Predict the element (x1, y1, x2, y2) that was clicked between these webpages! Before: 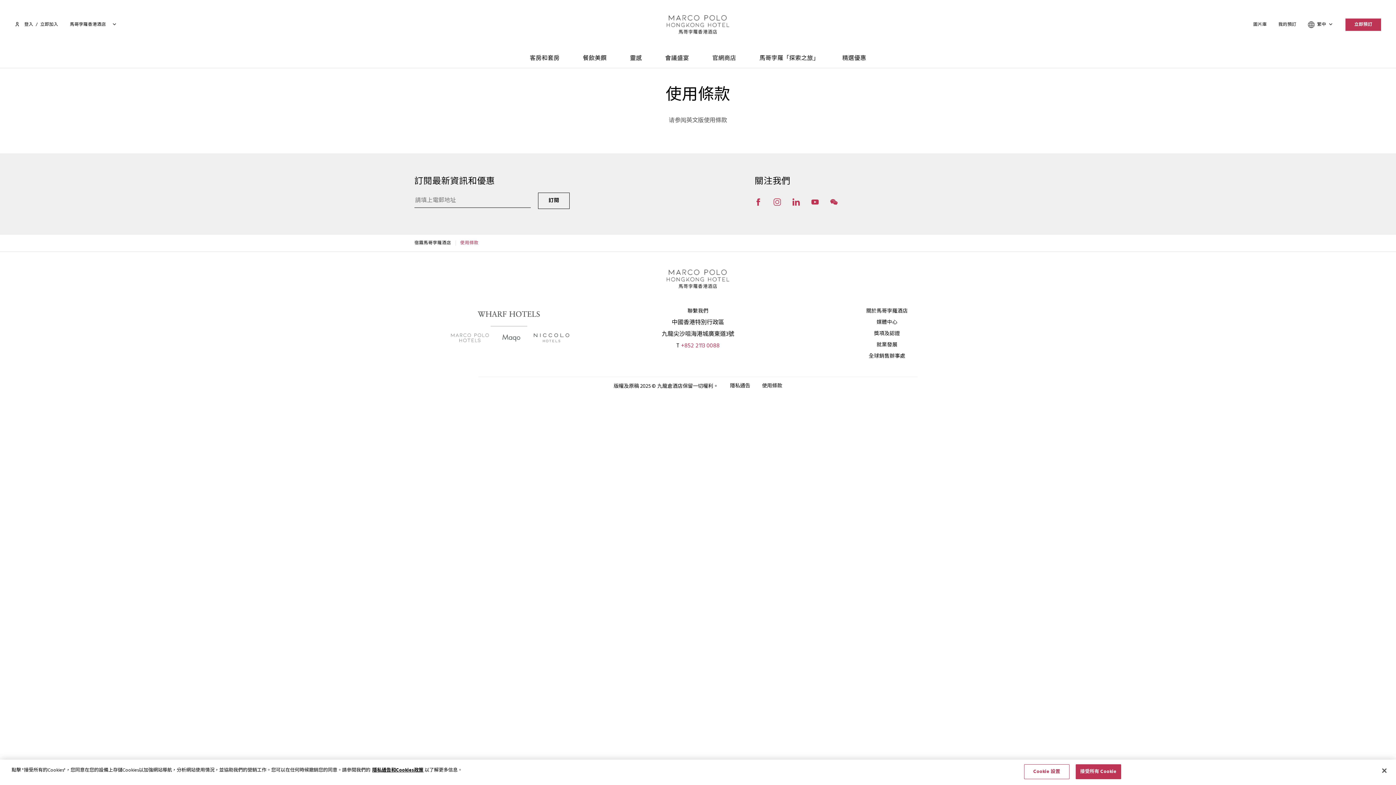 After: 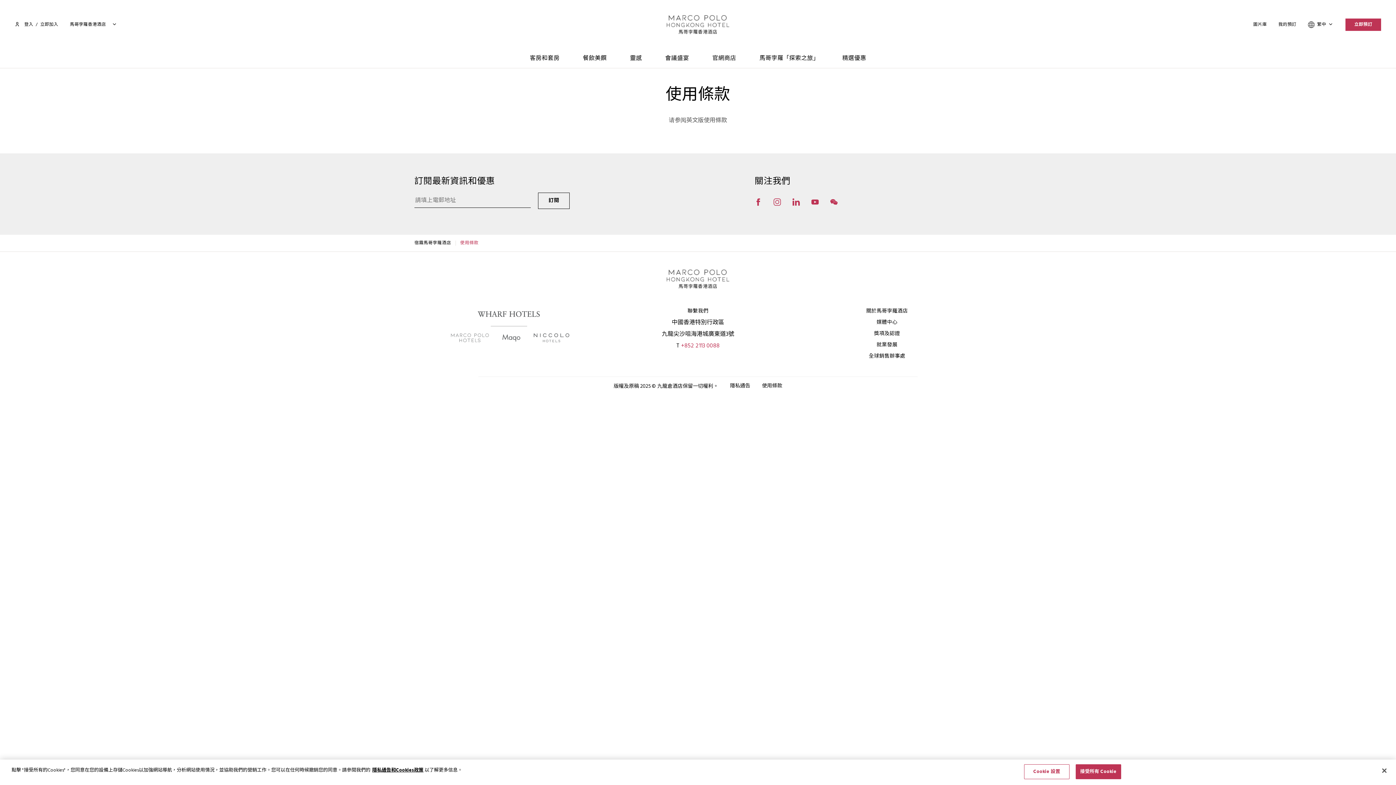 Action: bbox: (792, 198, 800, 205)